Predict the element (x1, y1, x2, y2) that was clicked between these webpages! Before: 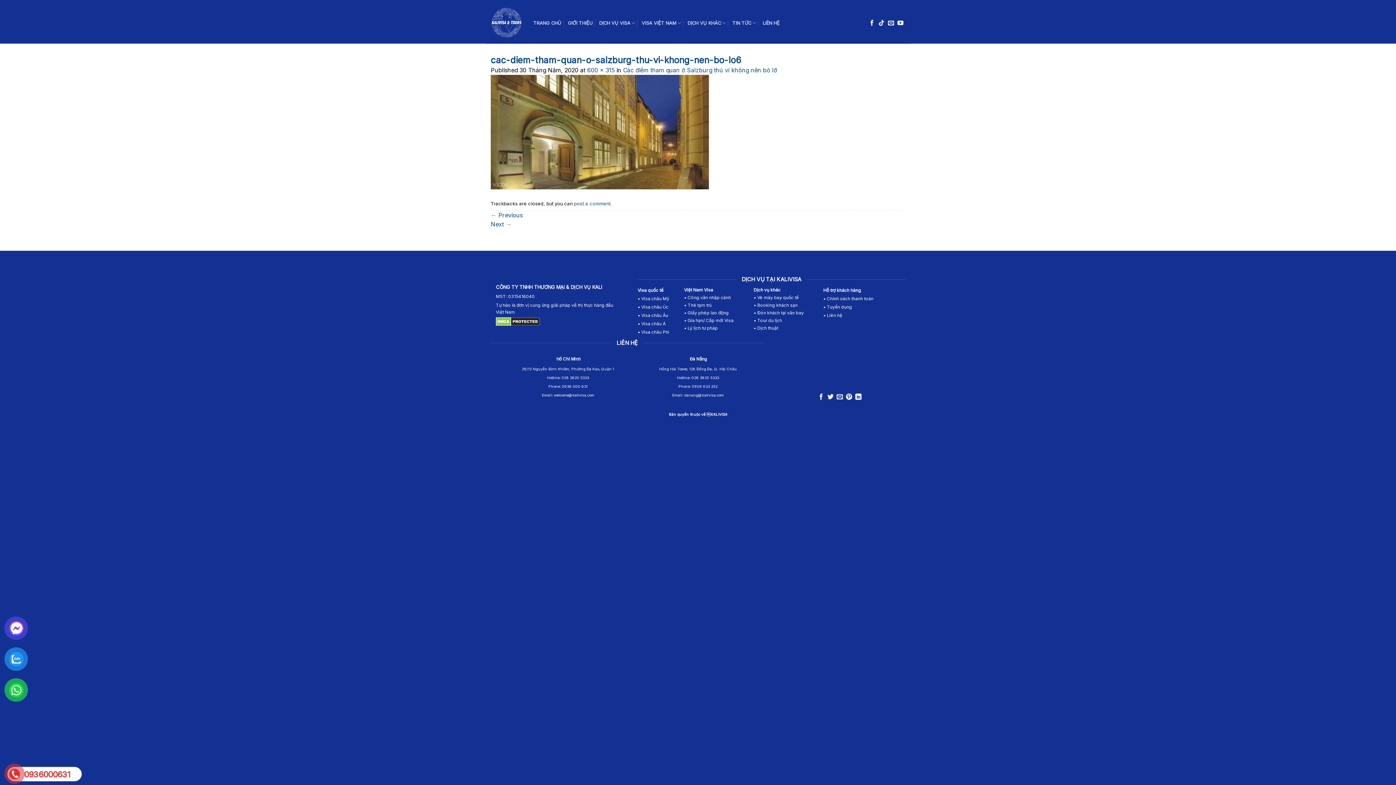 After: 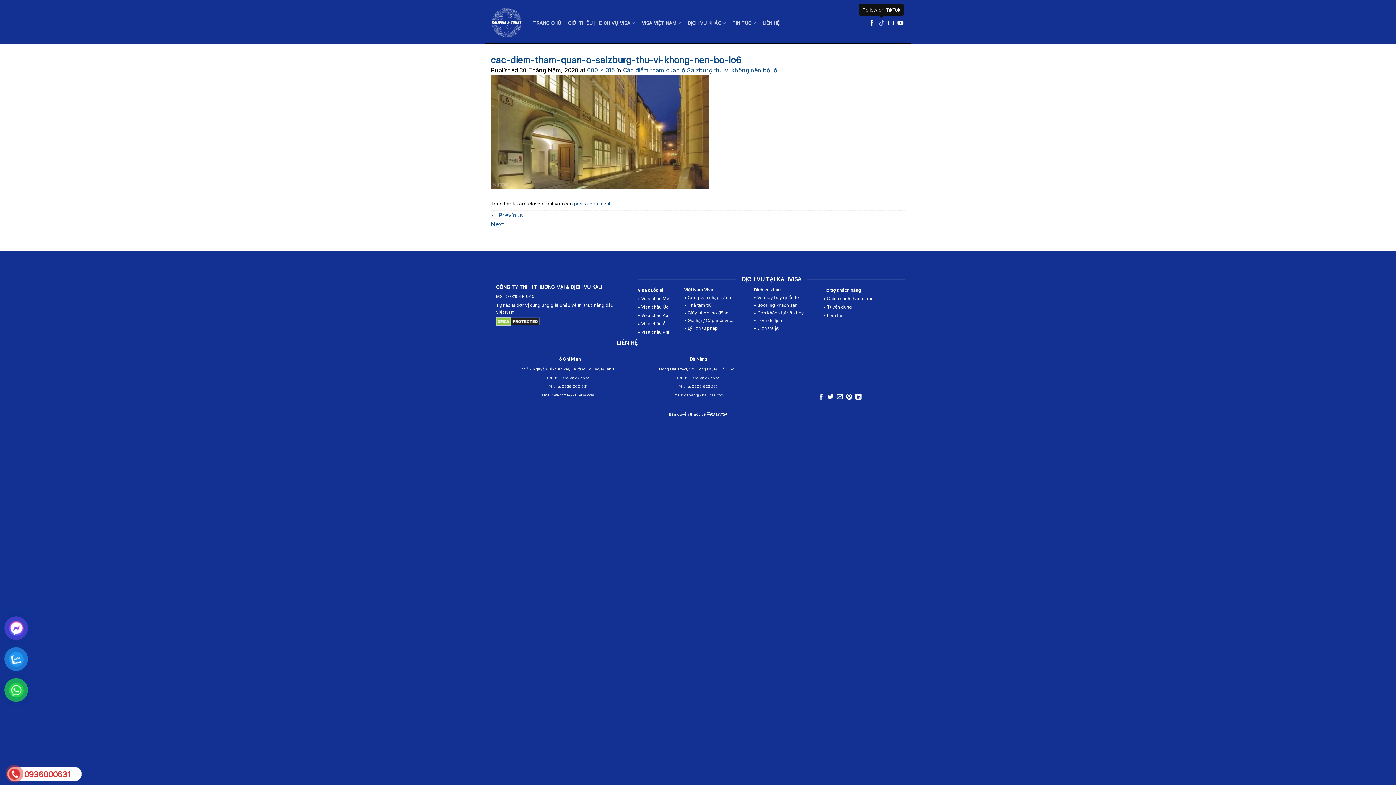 Action: bbox: (878, 19, 884, 26) label: Follow on TikTok